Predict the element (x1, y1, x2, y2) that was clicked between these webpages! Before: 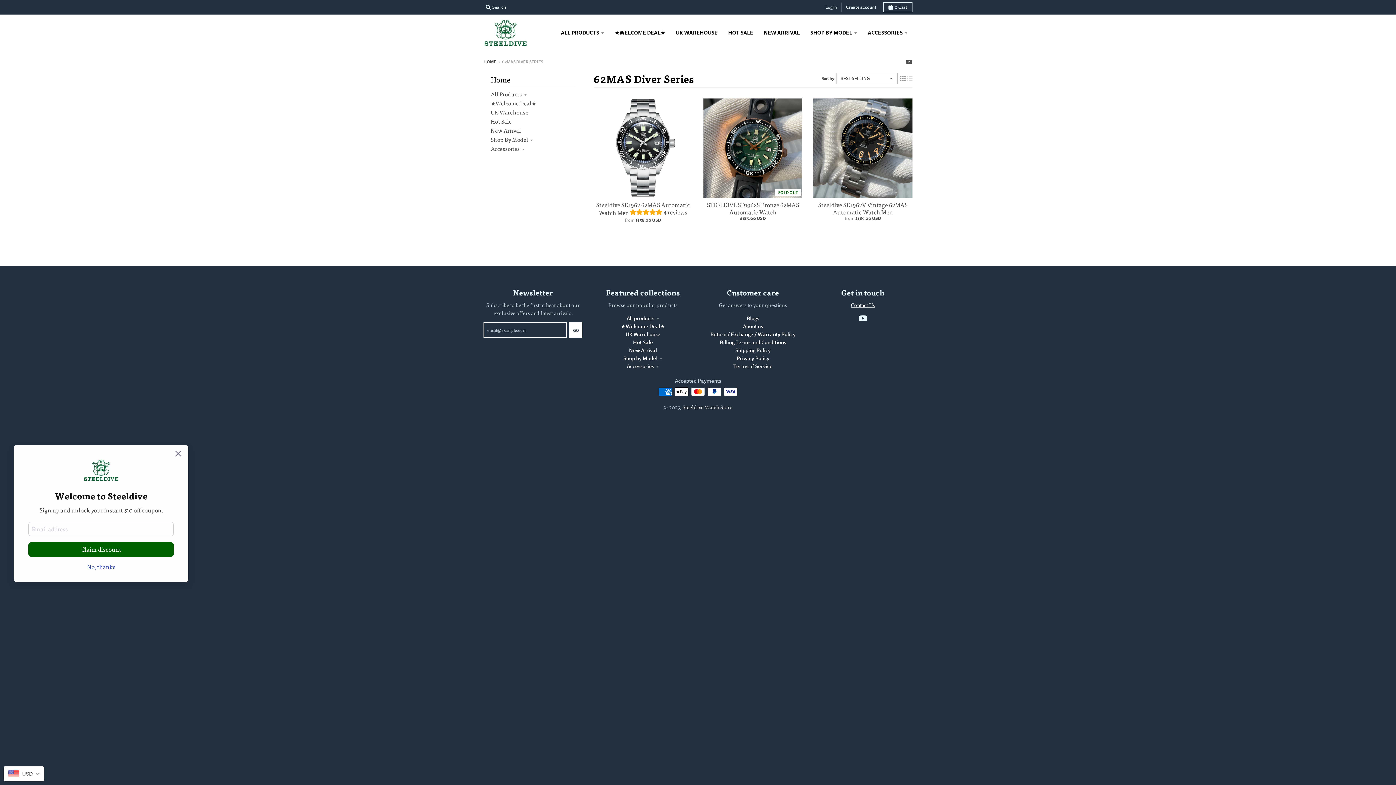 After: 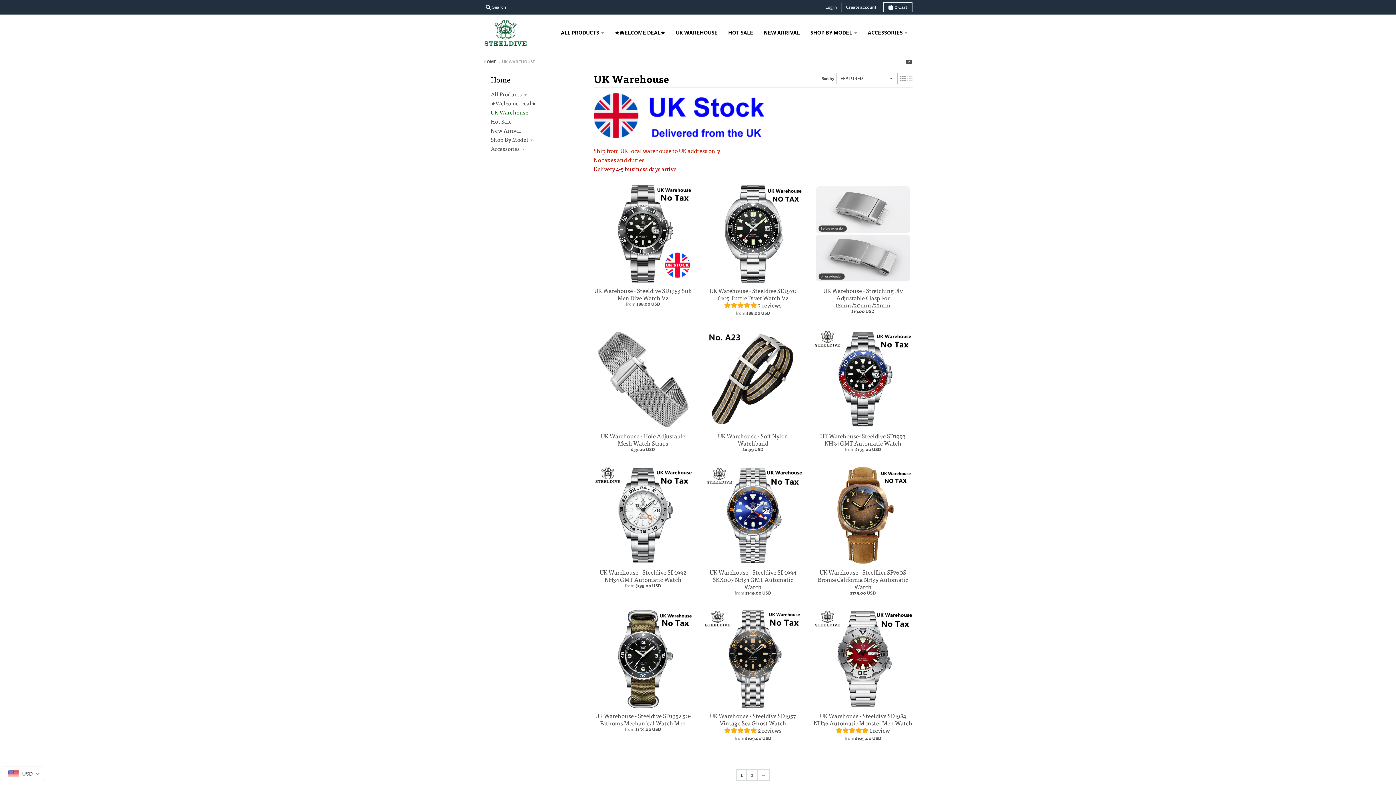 Action: bbox: (490, 108, 528, 115) label: UK Warehouse